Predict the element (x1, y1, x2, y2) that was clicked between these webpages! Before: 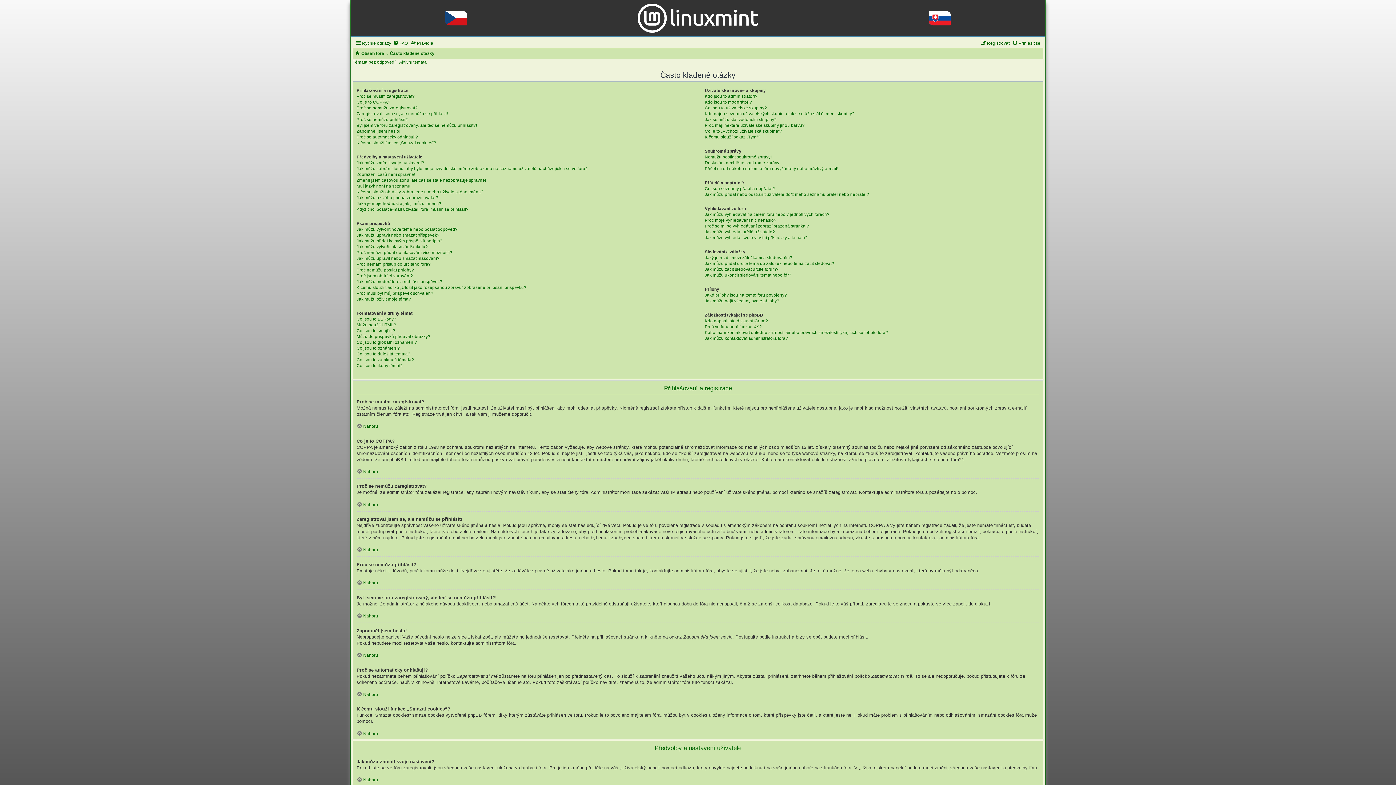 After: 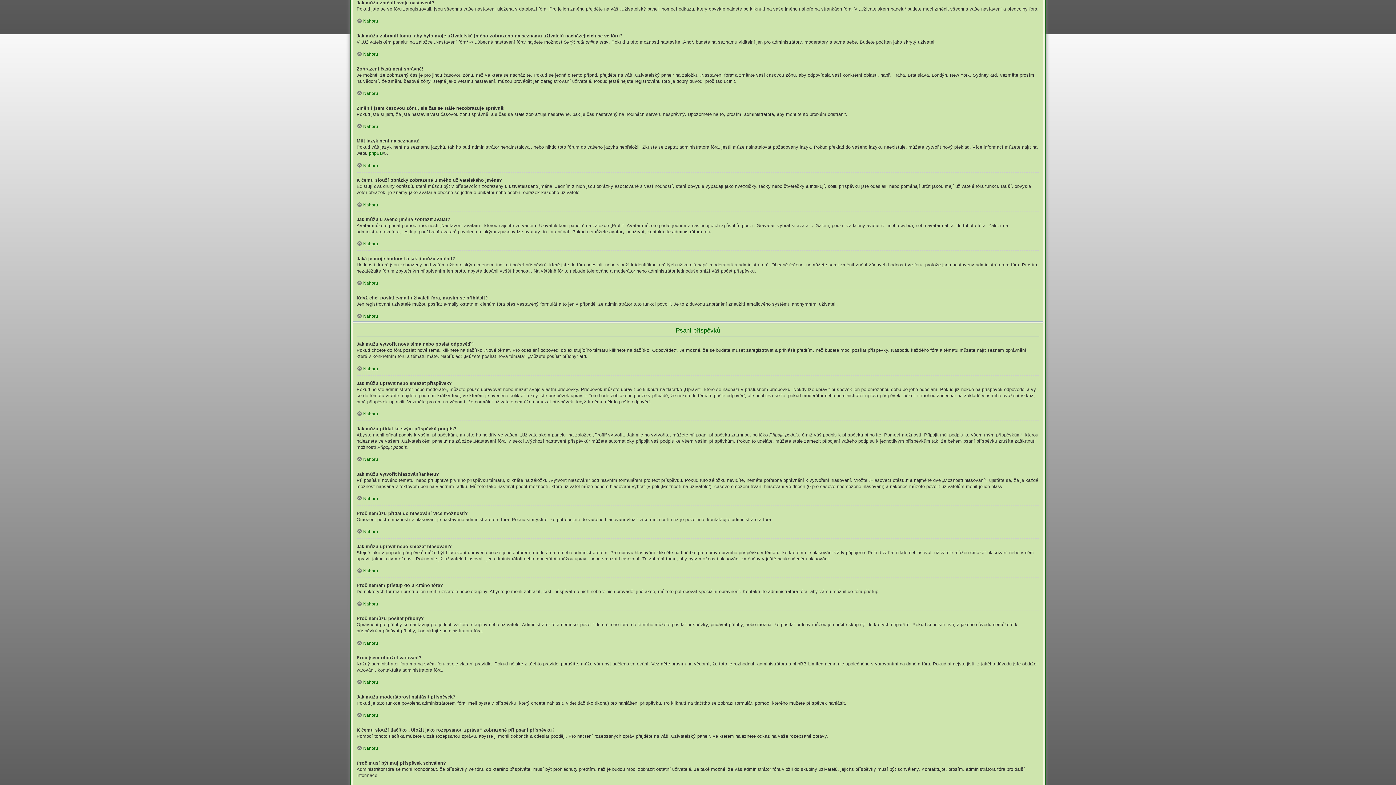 Action: label: Jak můžu změnit svoje nastavení? bbox: (356, 160, 424, 165)